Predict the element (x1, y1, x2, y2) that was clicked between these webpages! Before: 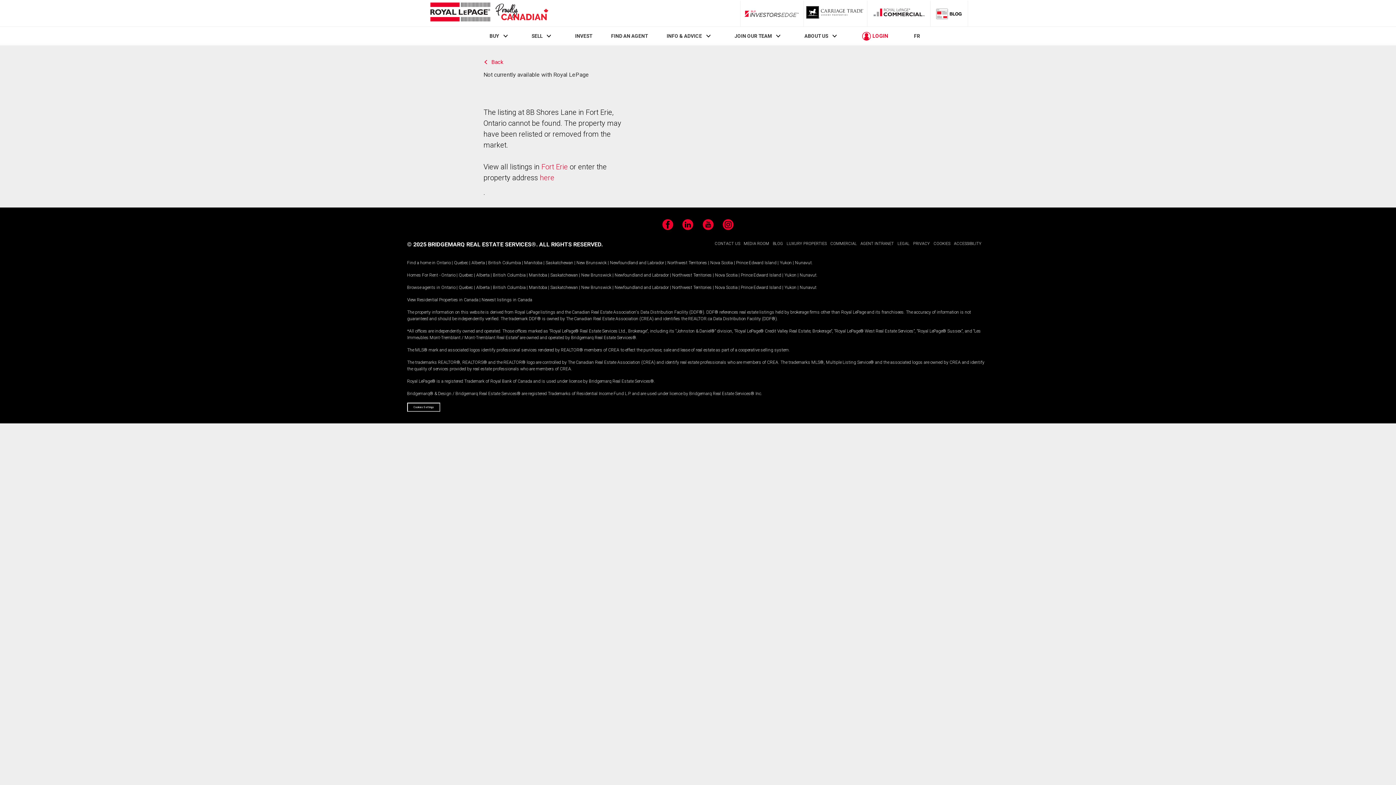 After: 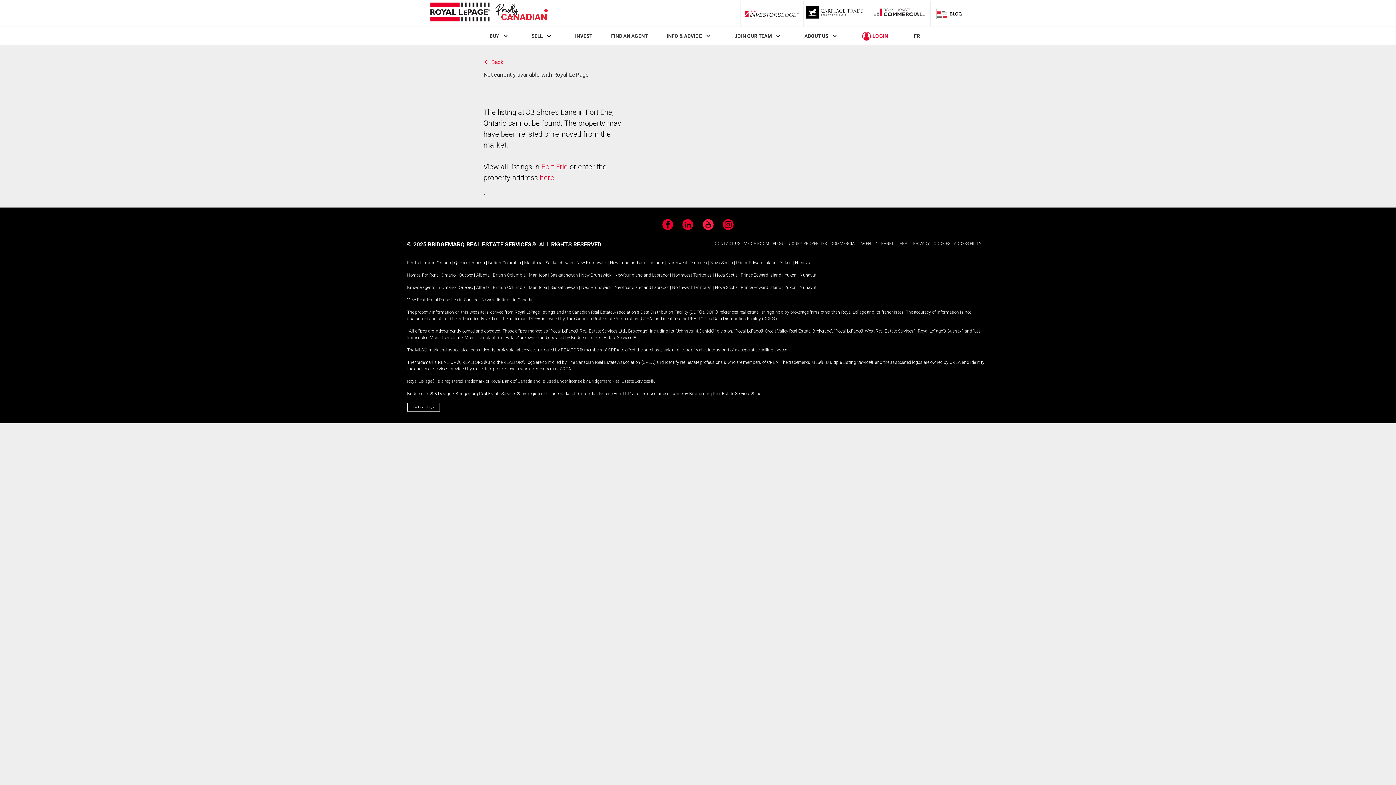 Action: bbox: (702, 219, 713, 230) label: YouTube